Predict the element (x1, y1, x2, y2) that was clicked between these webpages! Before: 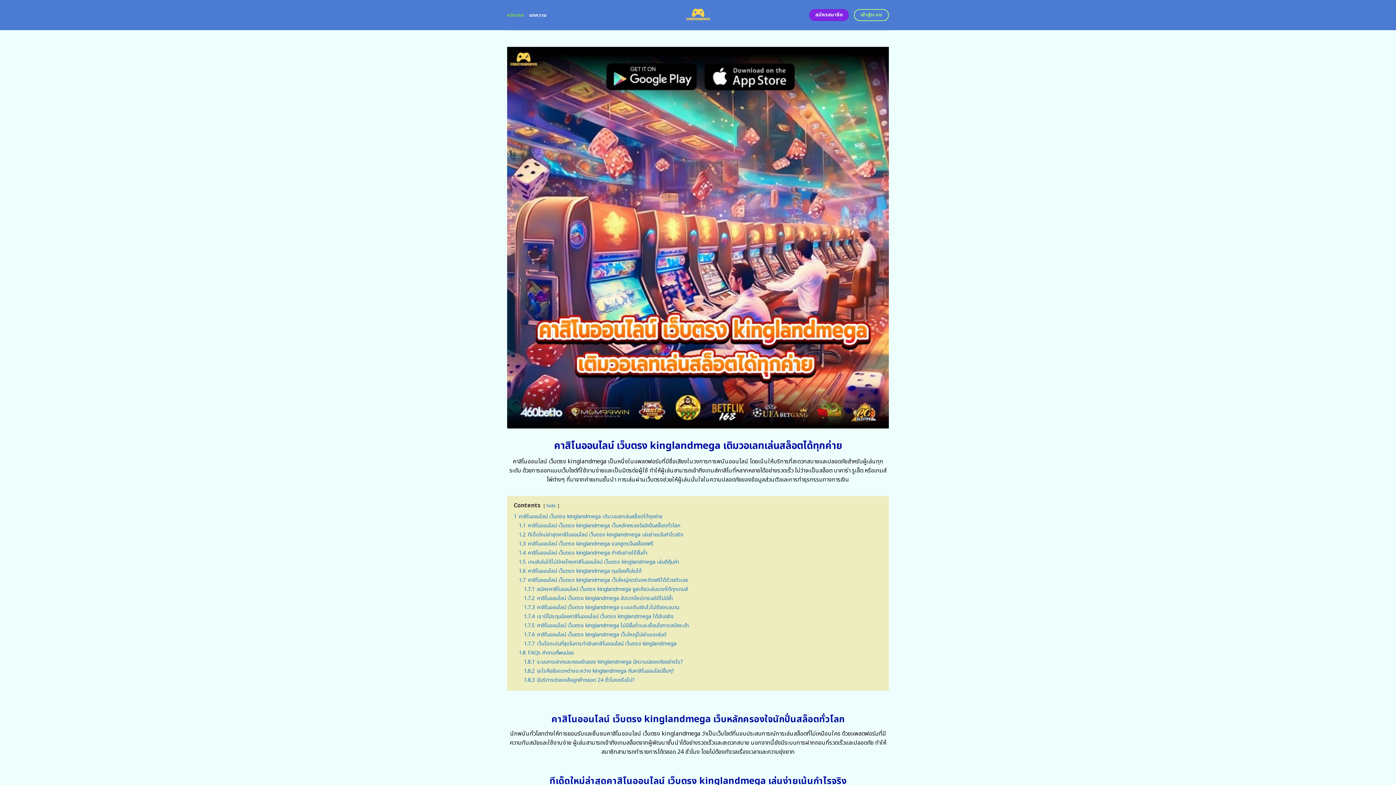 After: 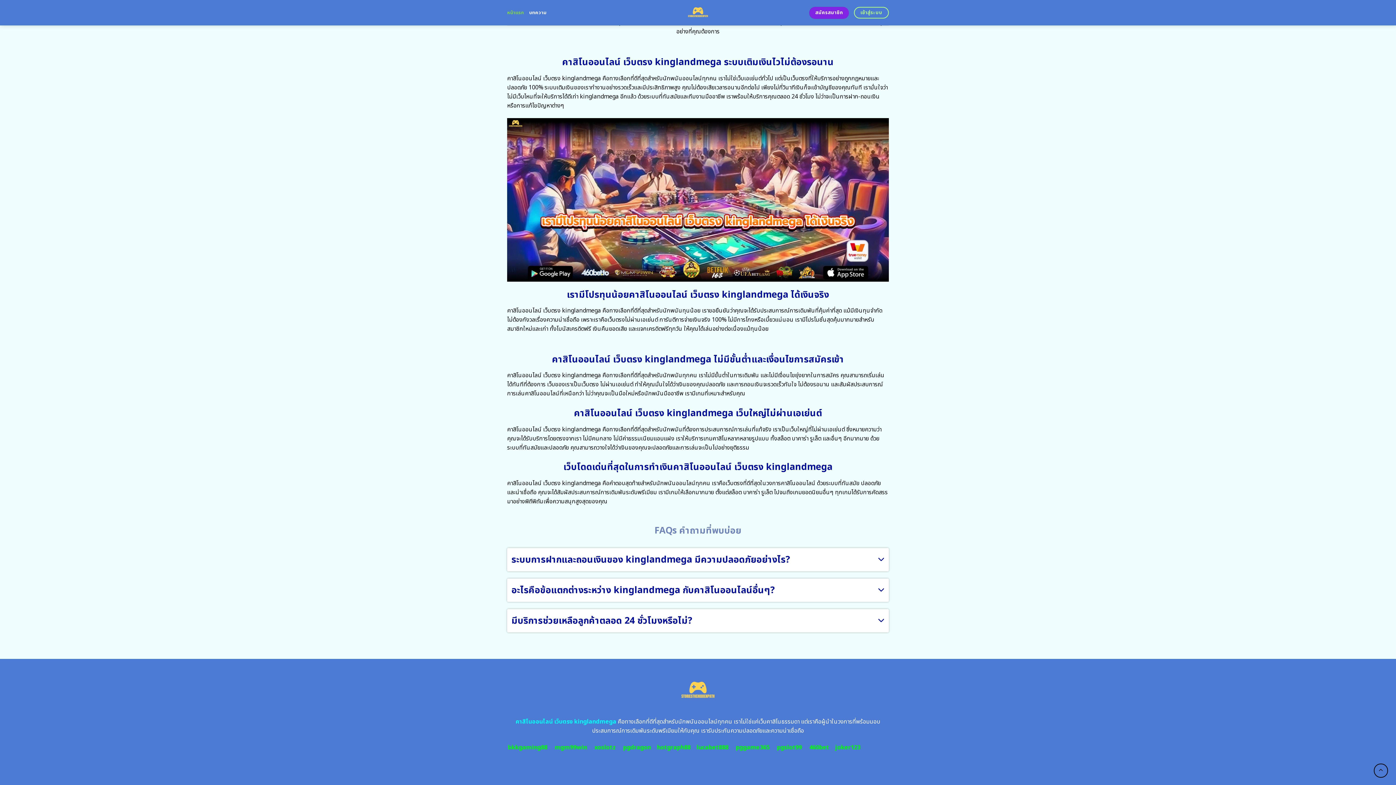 Action: label: 1.7.5 คาสิโนออนไลน์ เว็บตรง kinglandmega ไม่มีขั้นต่ำและเงื่อนไขการสมัครเข้า bbox: (524, 622, 689, 629)